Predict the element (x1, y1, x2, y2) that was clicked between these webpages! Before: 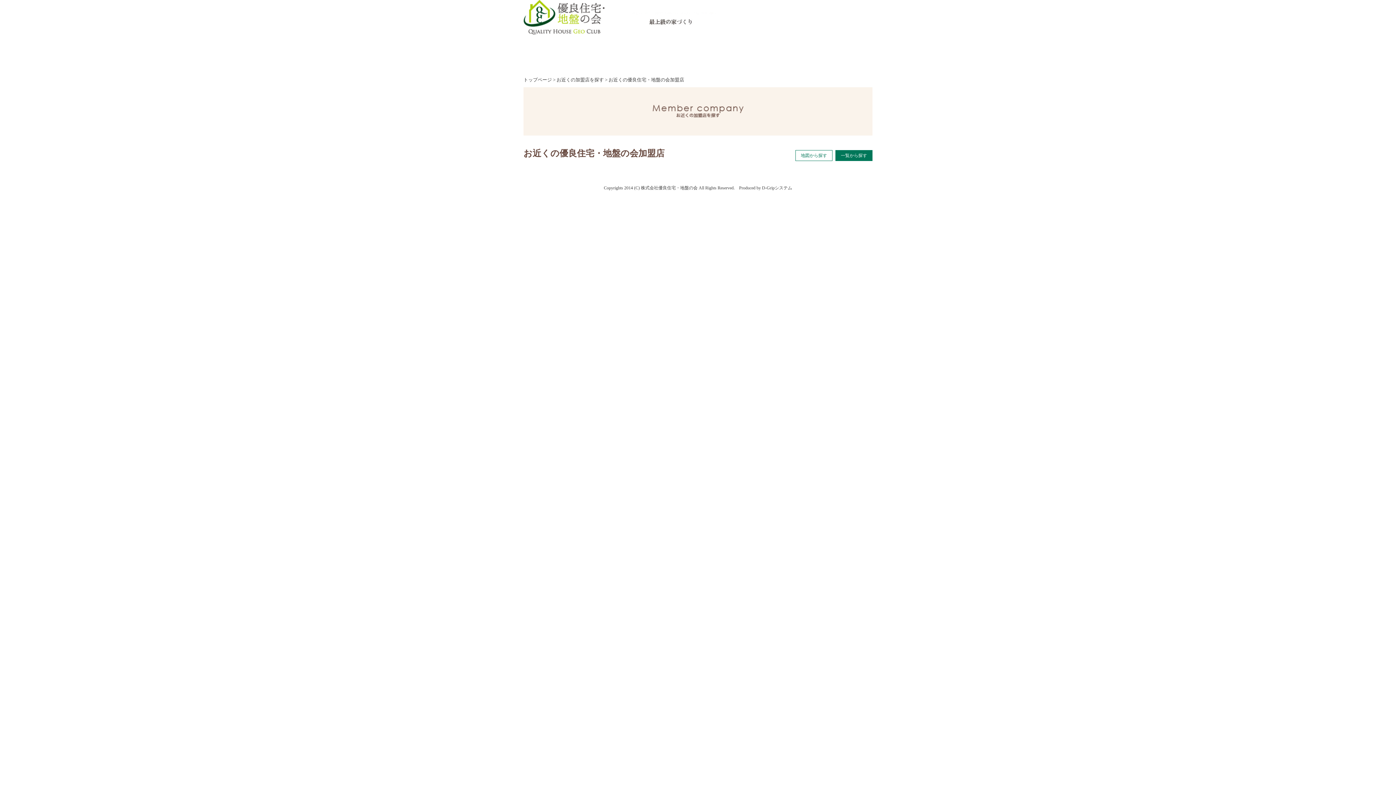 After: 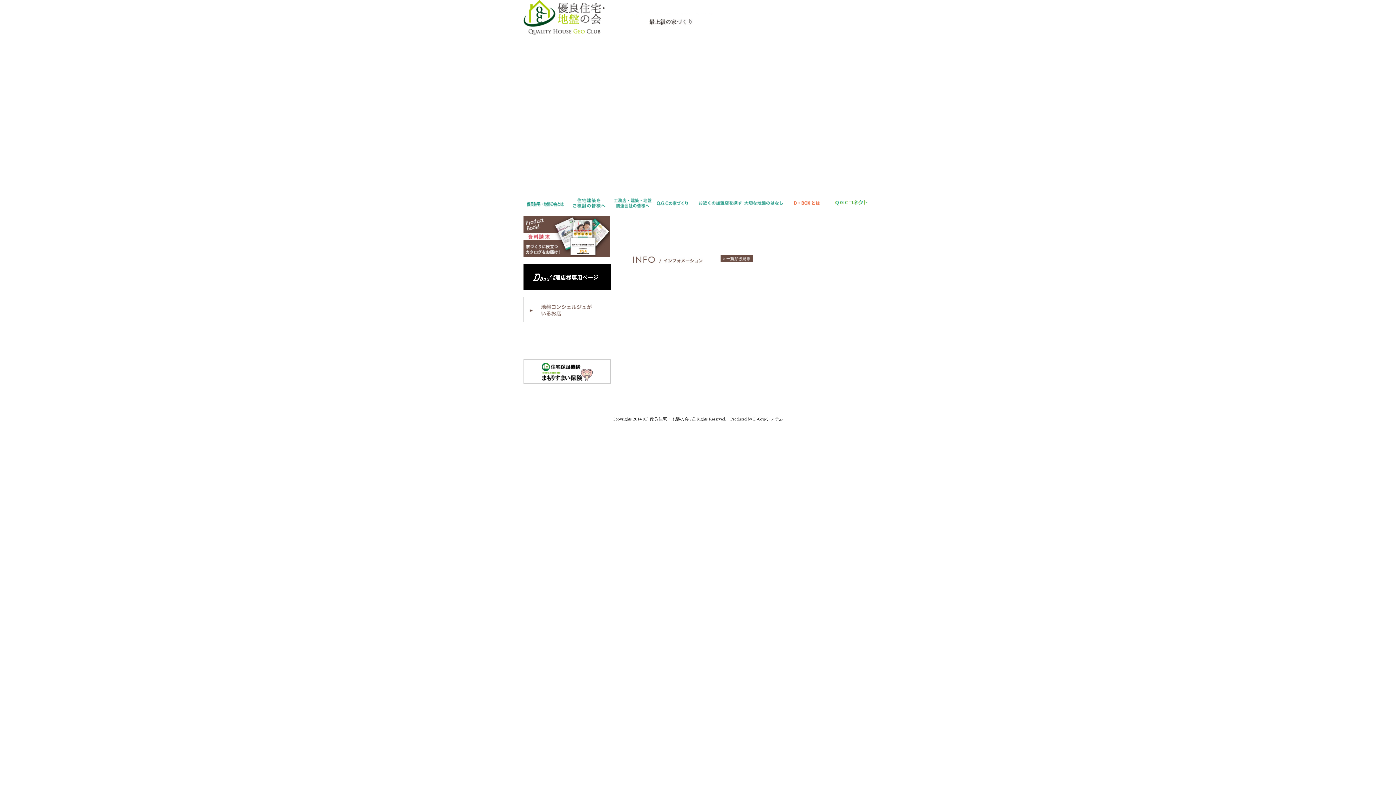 Action: bbox: (523, 77, 552, 82) label: トップページ